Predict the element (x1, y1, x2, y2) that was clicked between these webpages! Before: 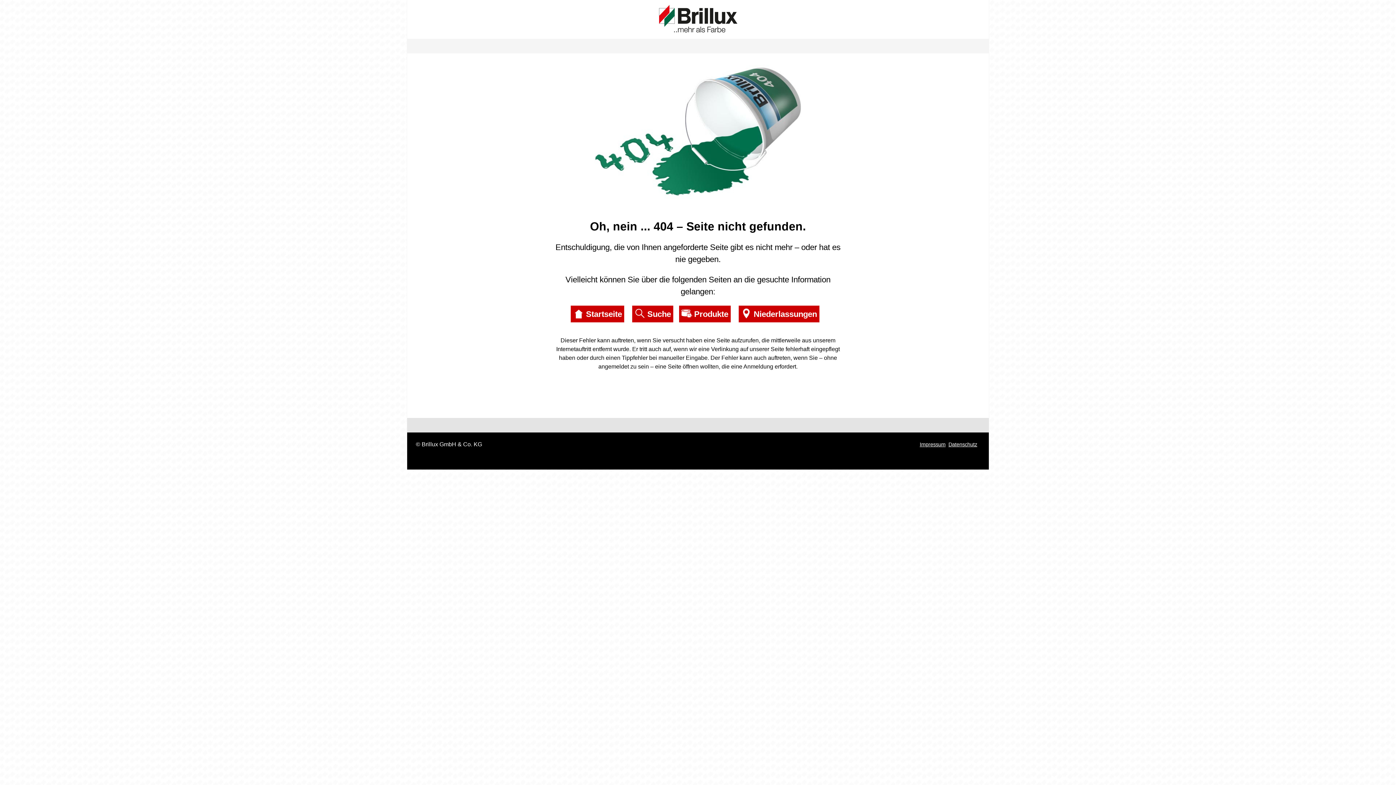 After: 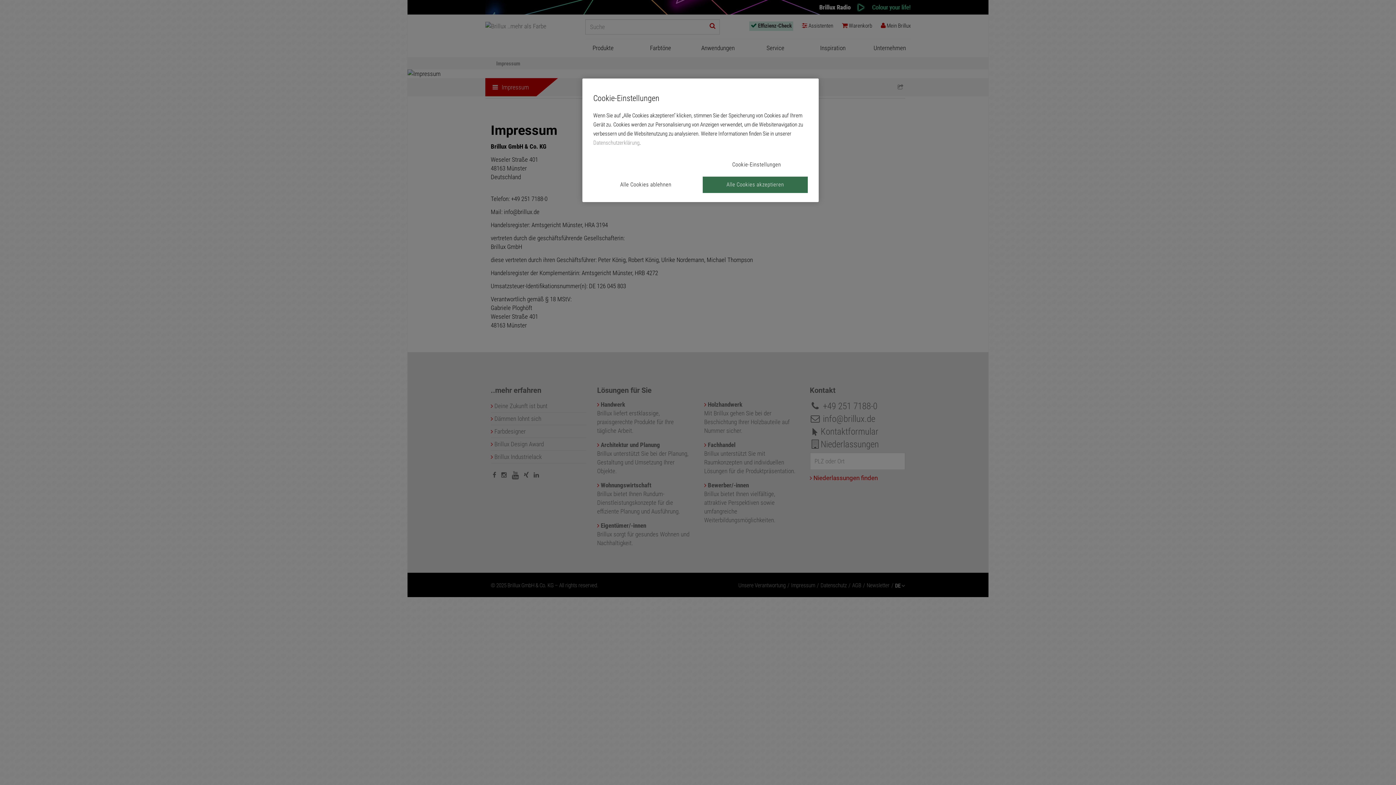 Action: label: Impressum bbox: (920, 441, 945, 447)